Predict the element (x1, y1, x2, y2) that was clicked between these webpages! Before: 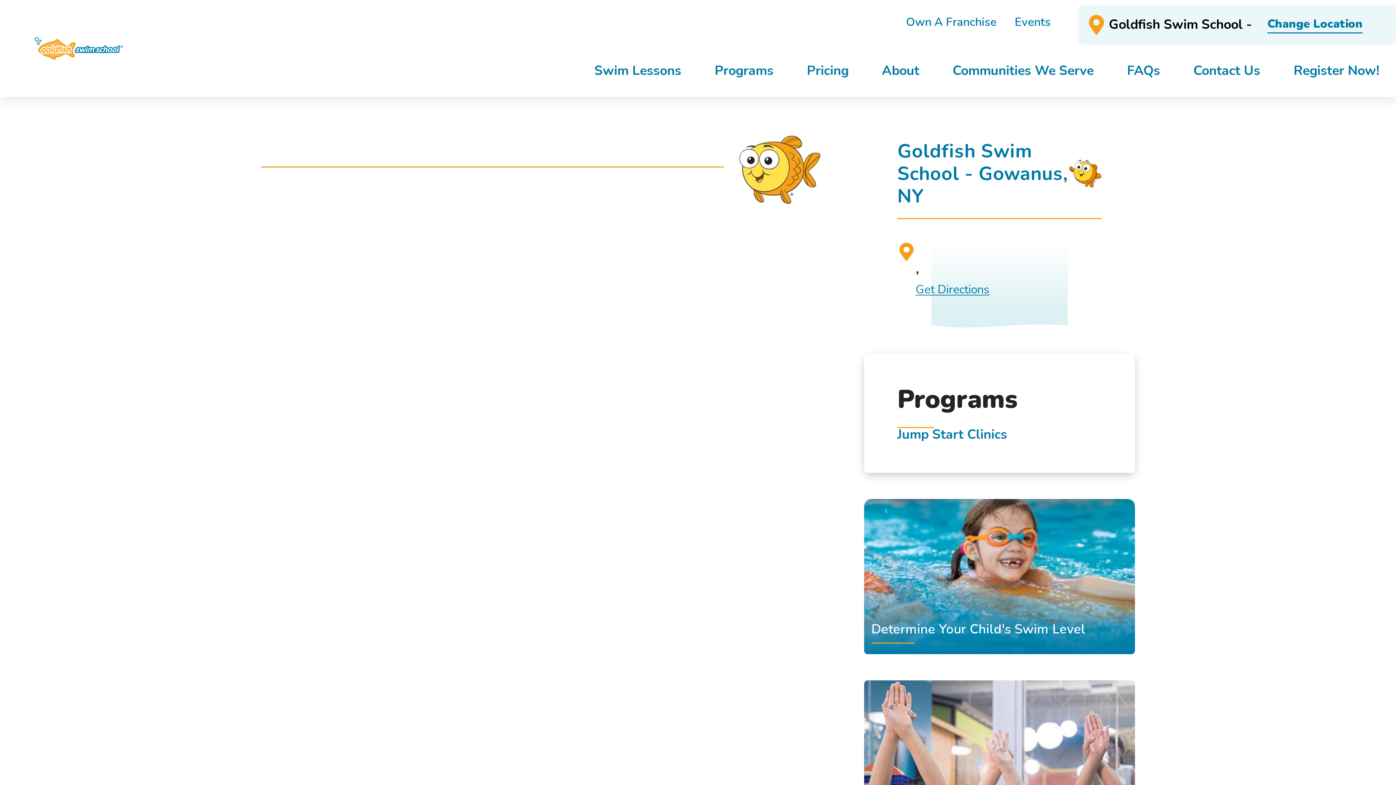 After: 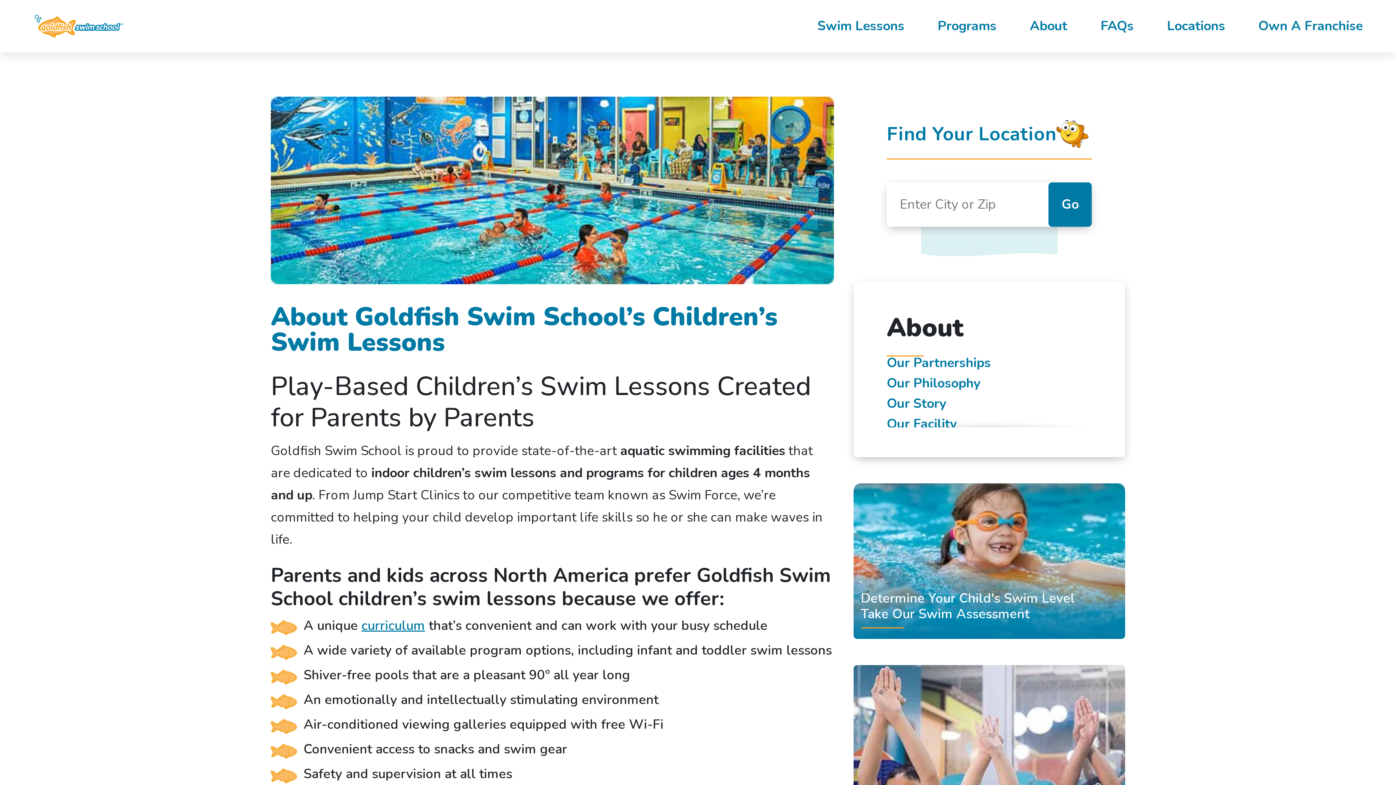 Action: label: About bbox: (865, 44, 936, 96)